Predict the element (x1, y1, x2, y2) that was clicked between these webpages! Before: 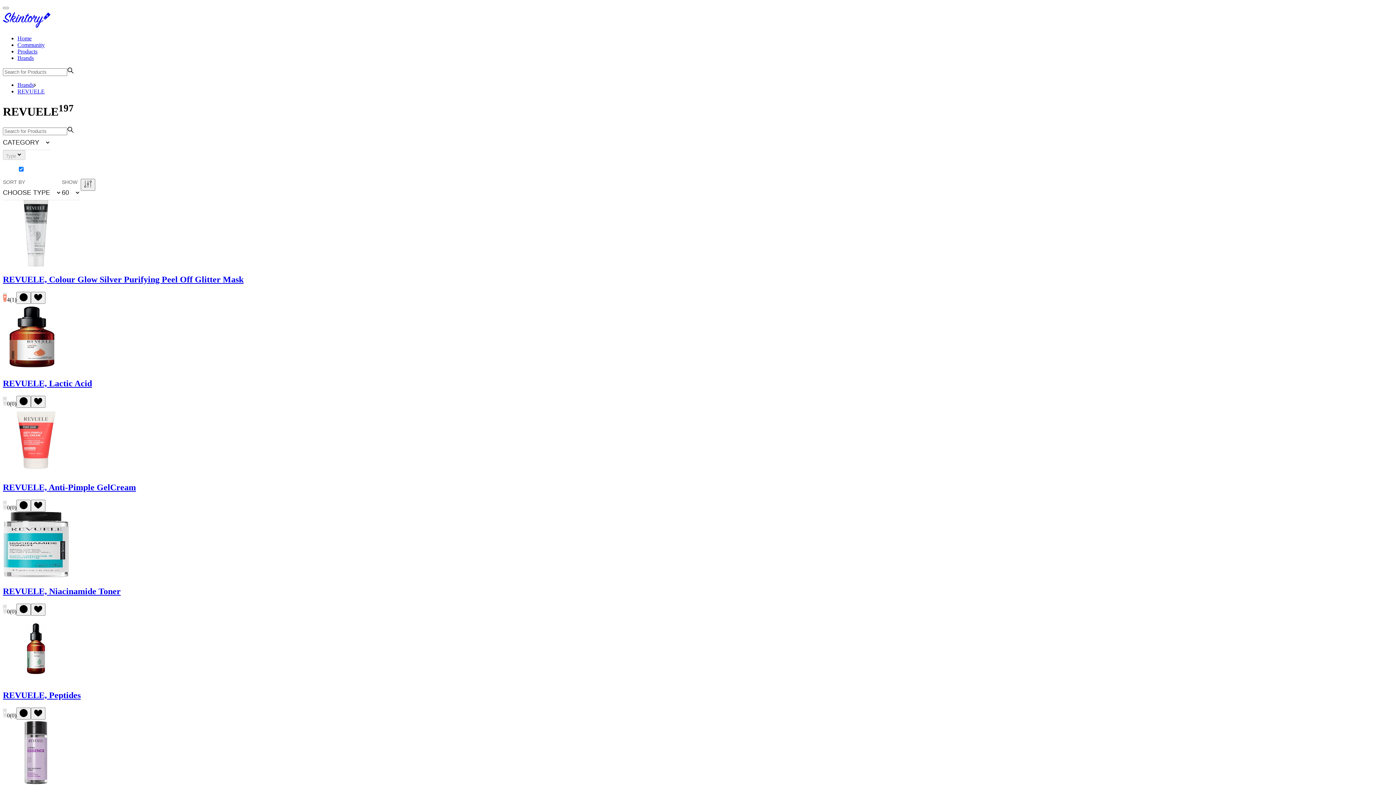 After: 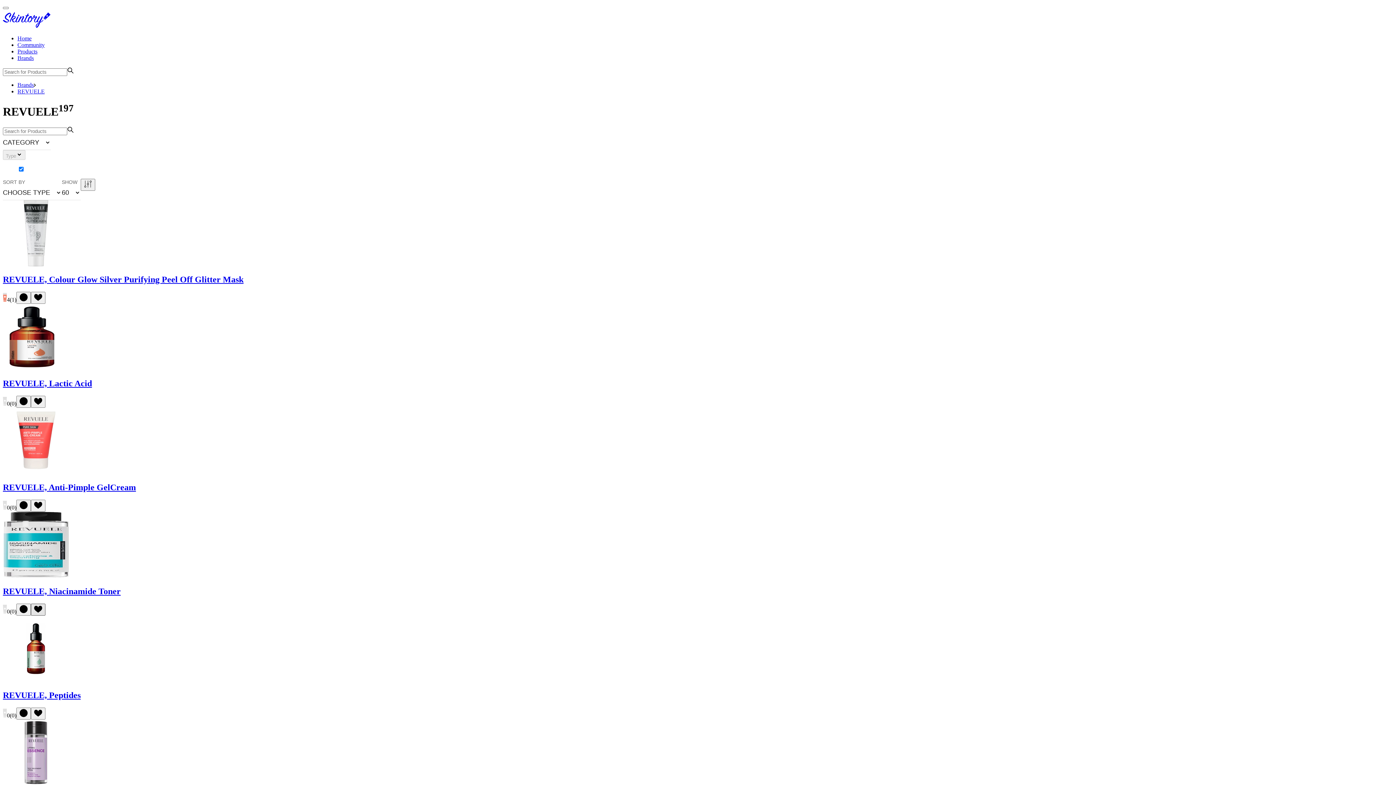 Action: bbox: (30, 603, 45, 615)